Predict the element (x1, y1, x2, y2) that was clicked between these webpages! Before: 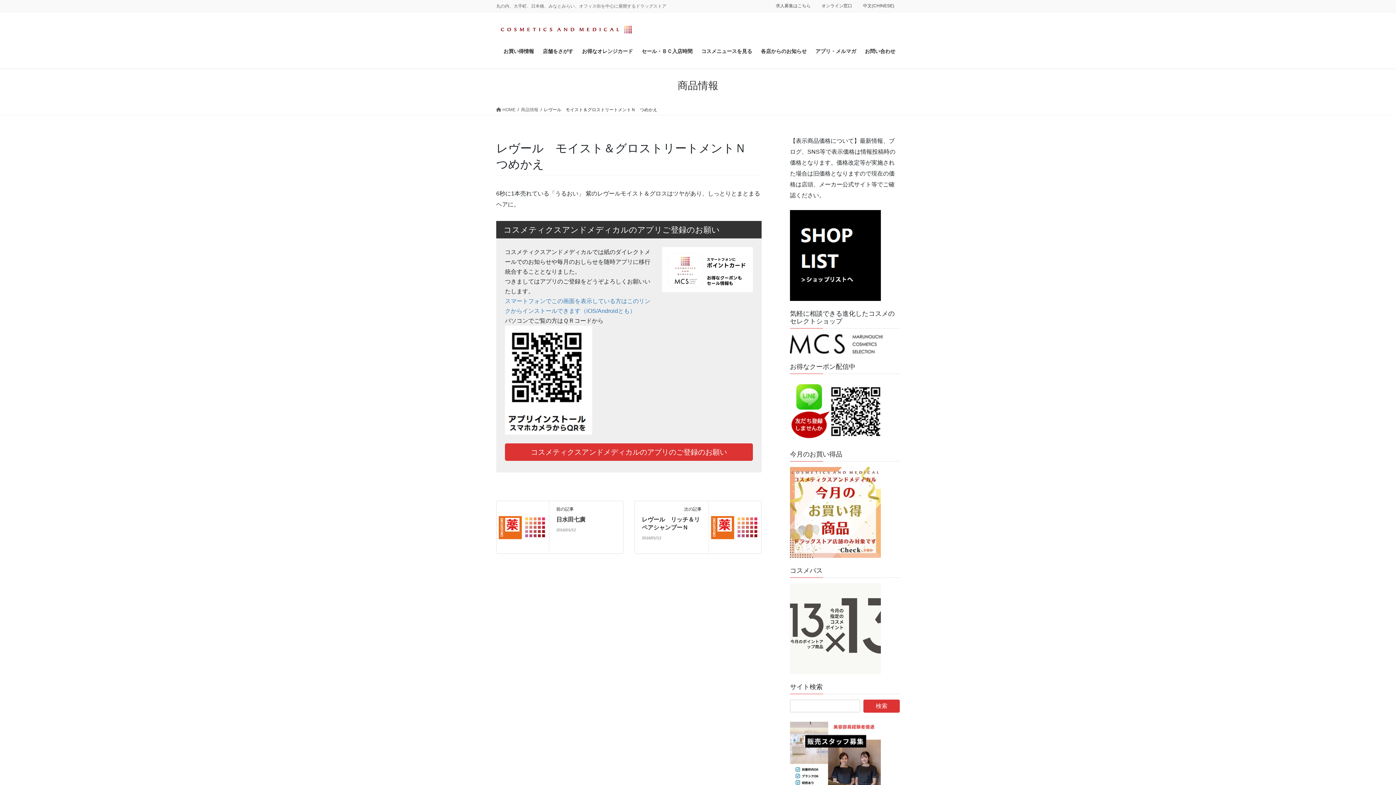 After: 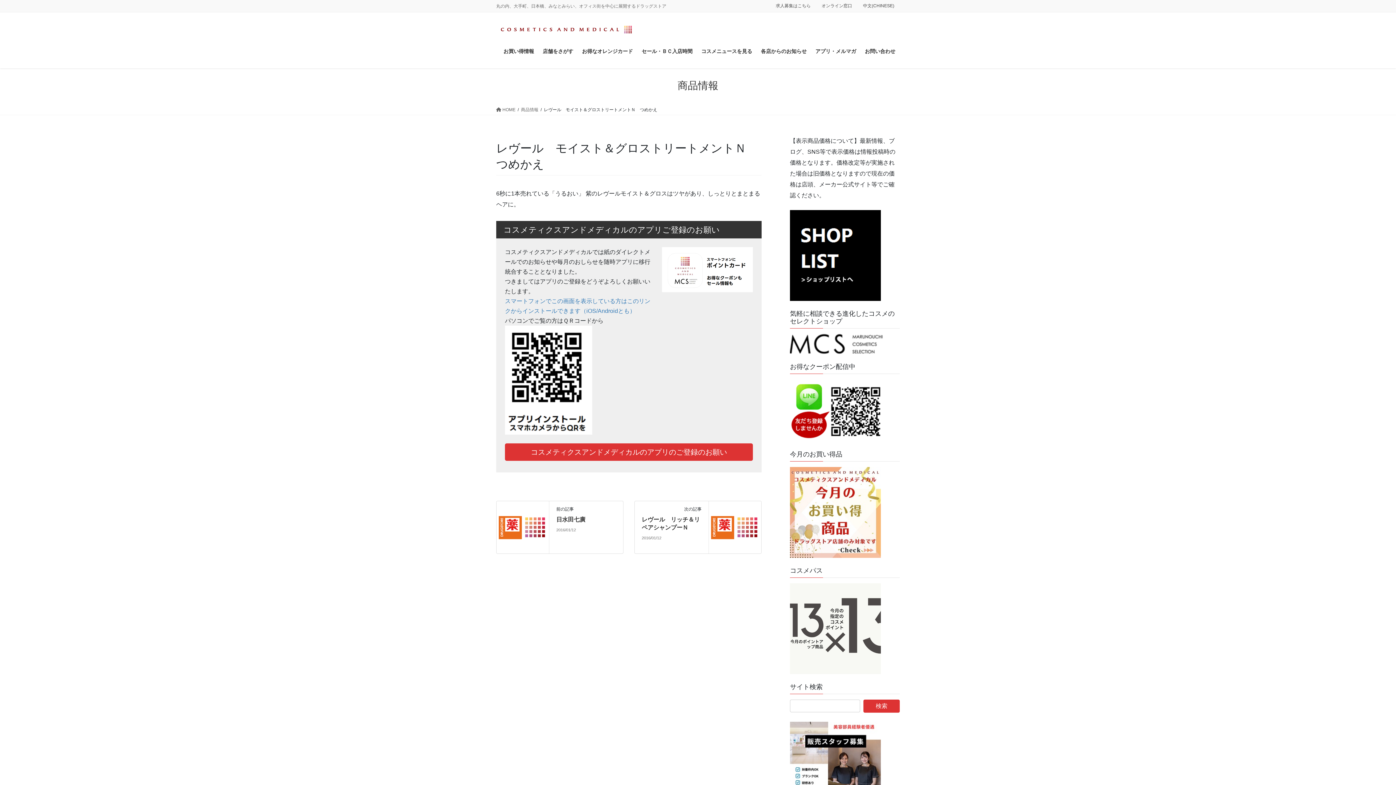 Action: bbox: (790, 625, 881, 631)